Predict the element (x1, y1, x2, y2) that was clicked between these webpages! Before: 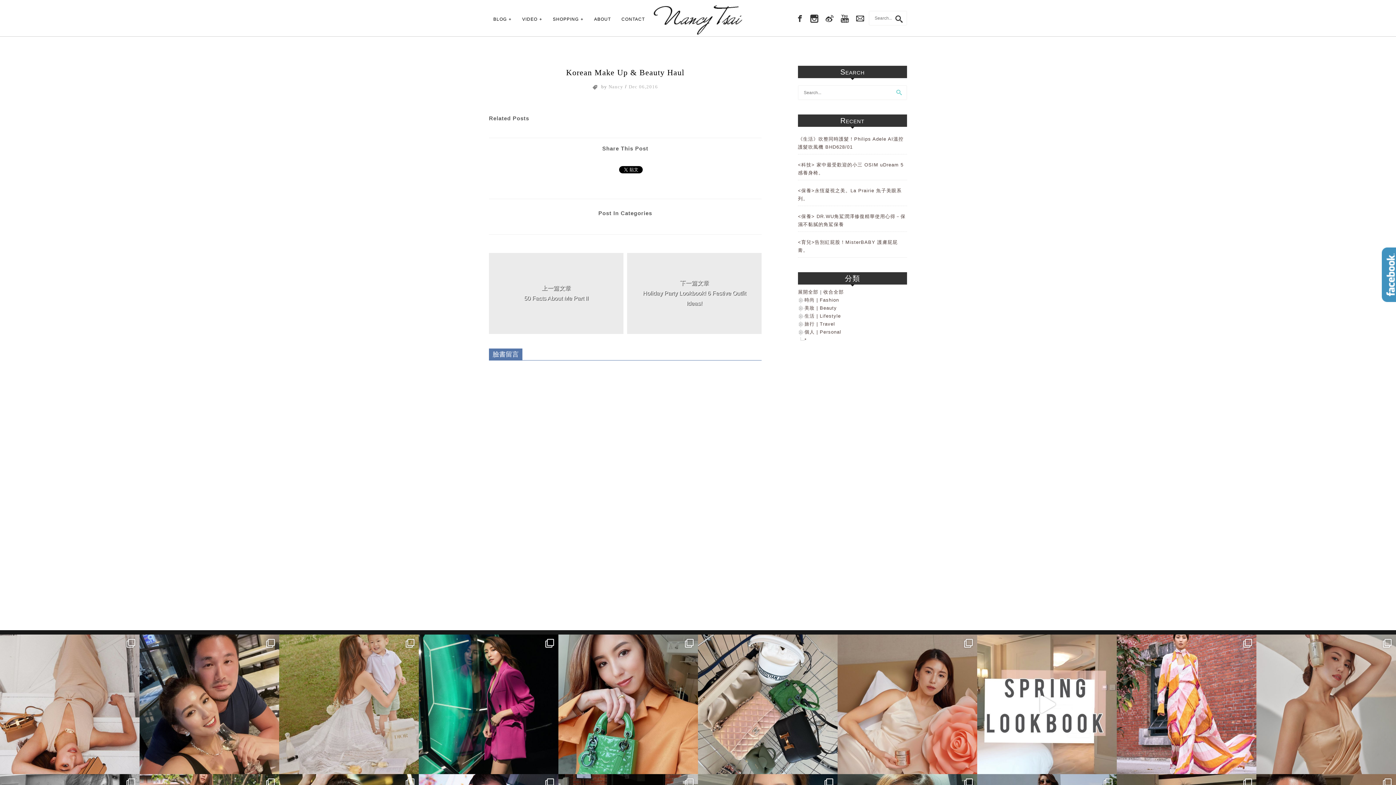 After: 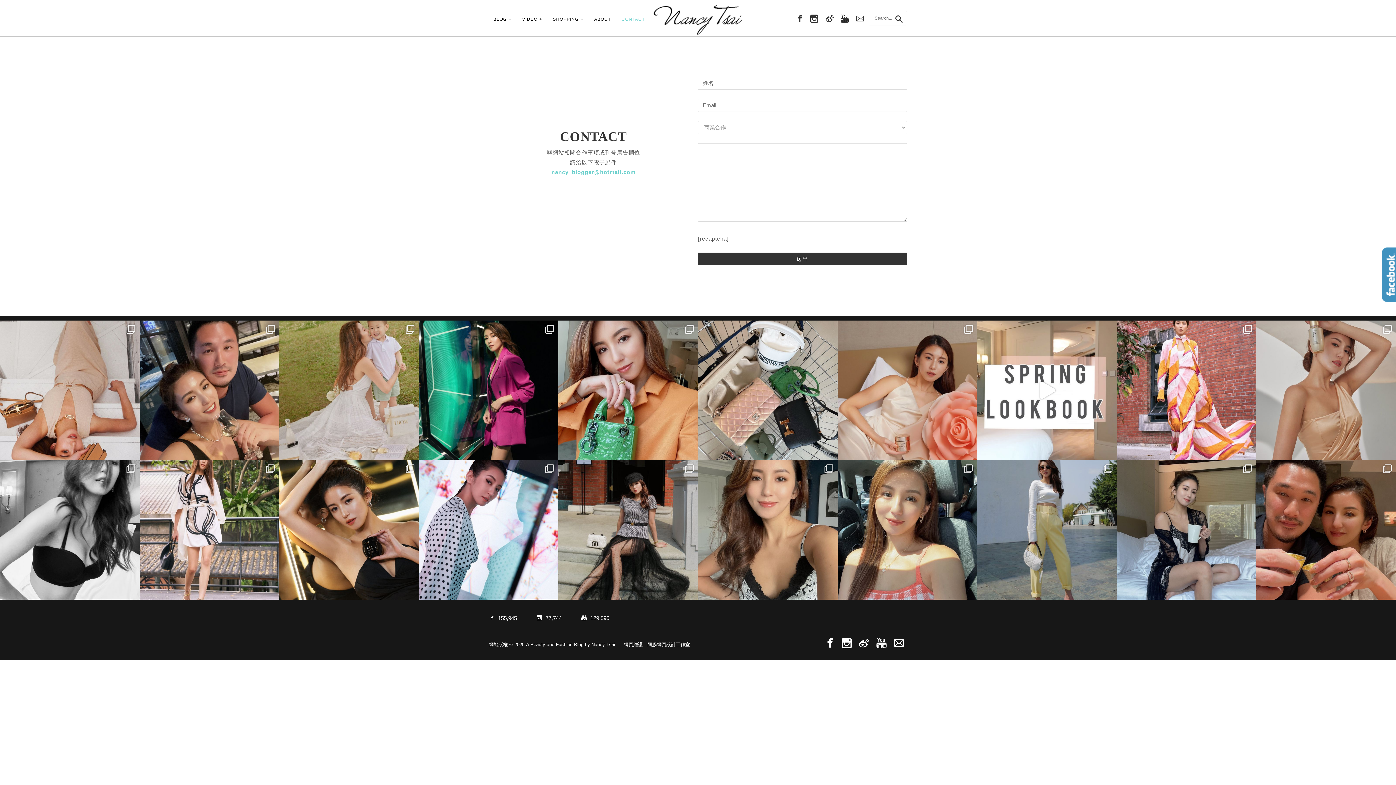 Action: bbox: (617, 14, 649, 23) label: CONTACT